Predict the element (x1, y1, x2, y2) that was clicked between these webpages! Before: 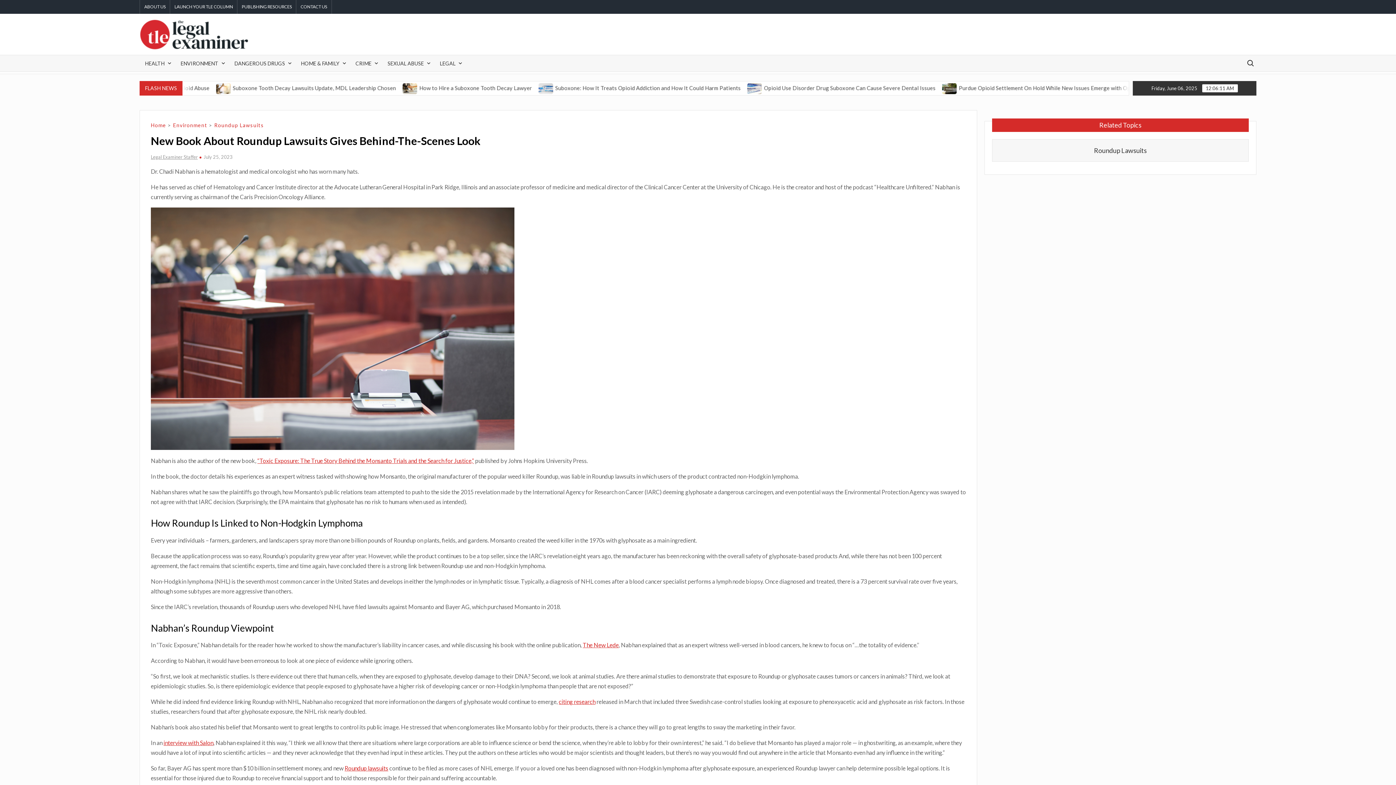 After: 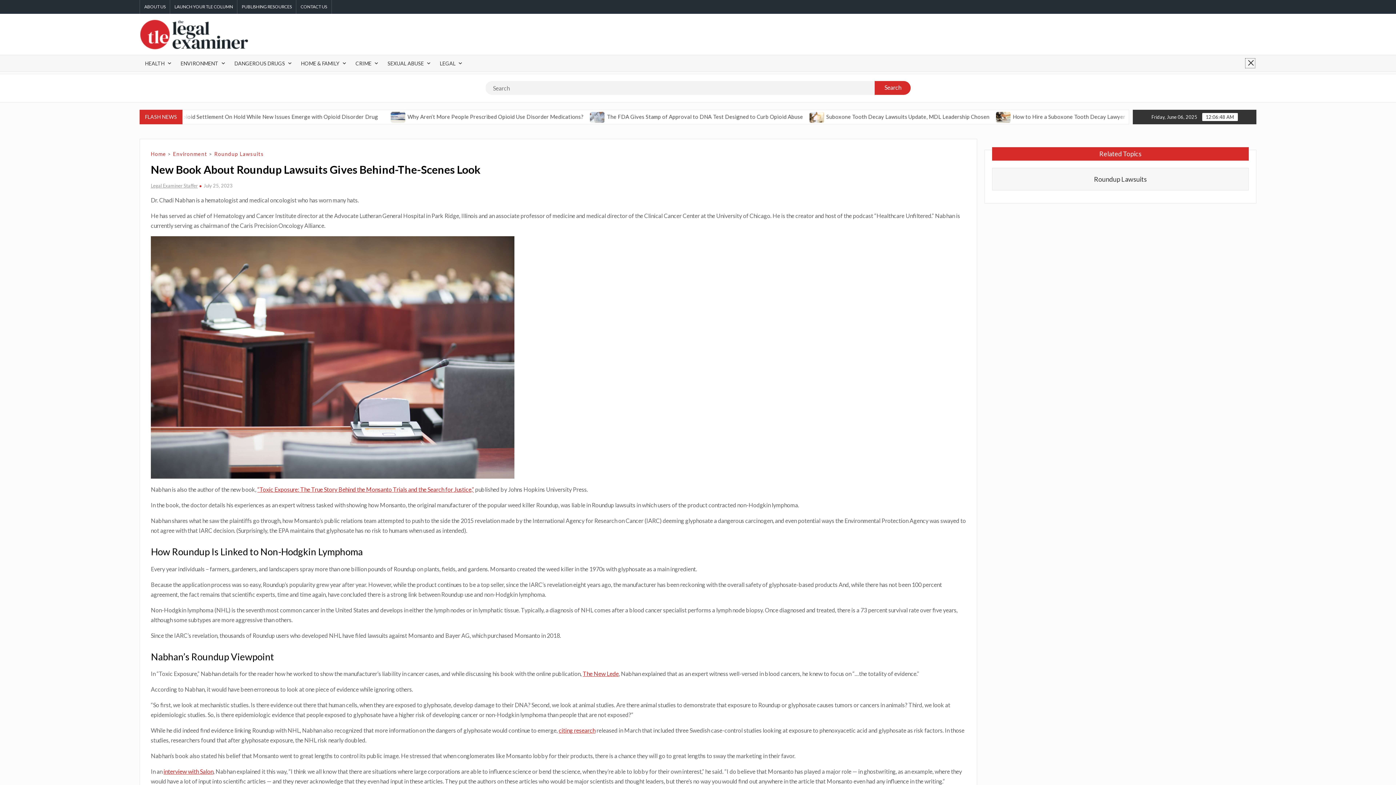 Action: bbox: (1244, 57, 1256, 69) label: Search for: